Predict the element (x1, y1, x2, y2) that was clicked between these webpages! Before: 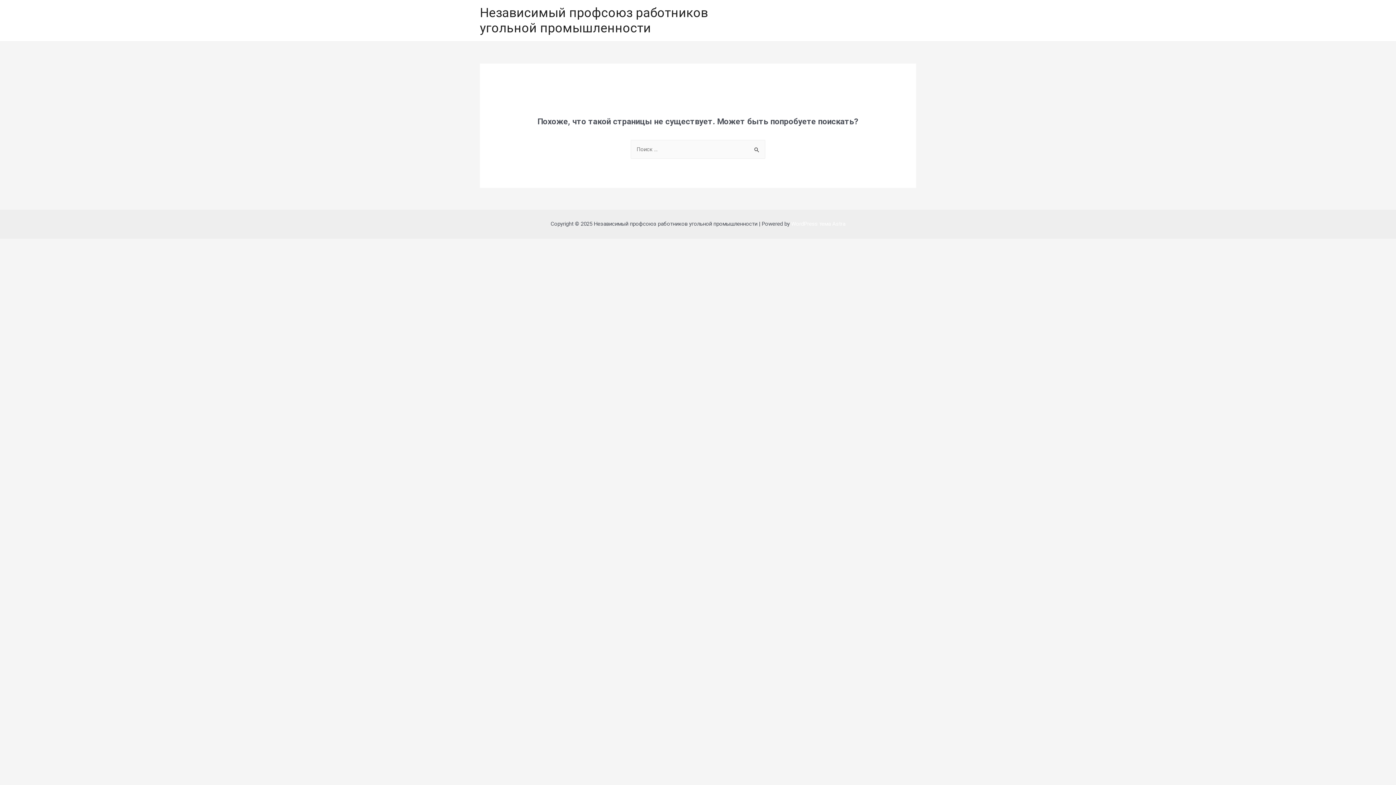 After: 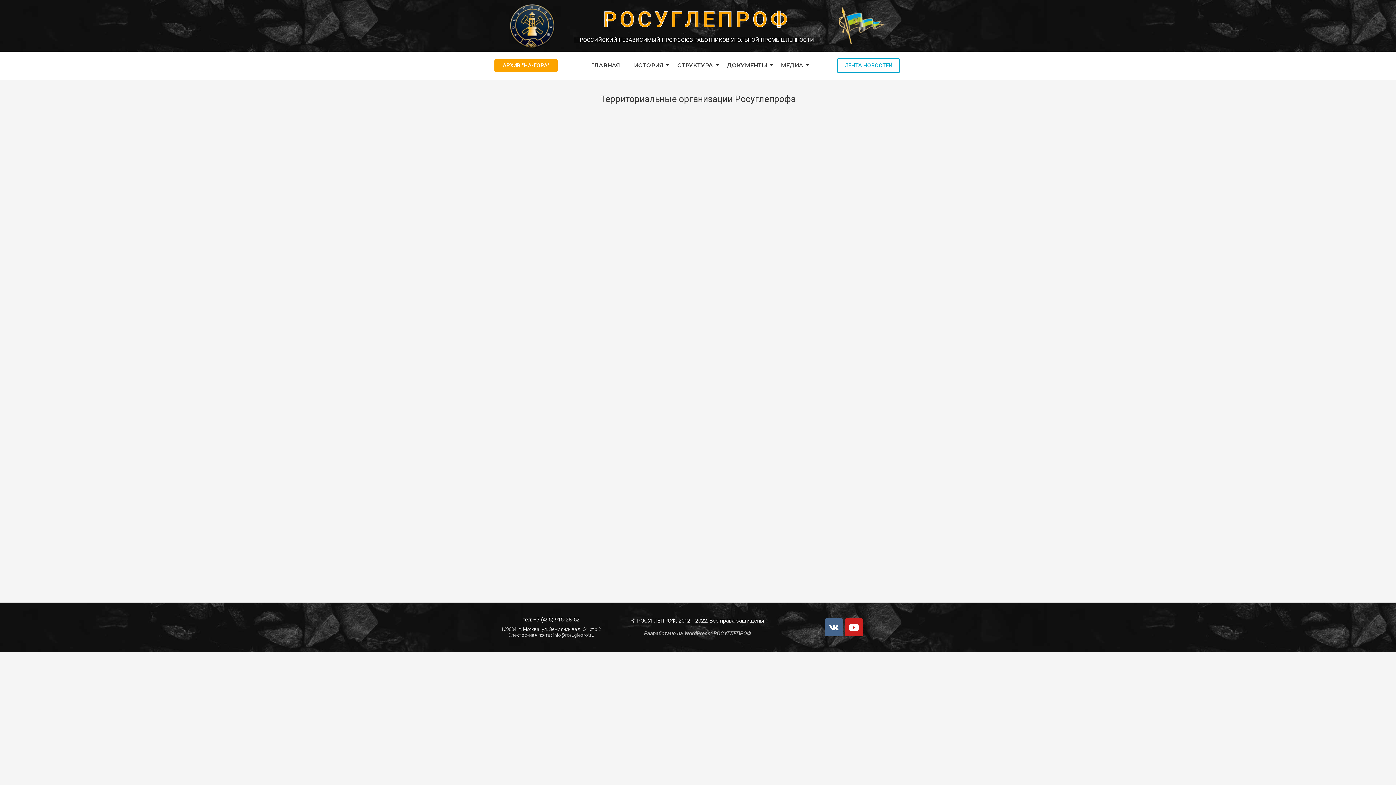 Action: bbox: (791, 8, 834, 33) label: Структура